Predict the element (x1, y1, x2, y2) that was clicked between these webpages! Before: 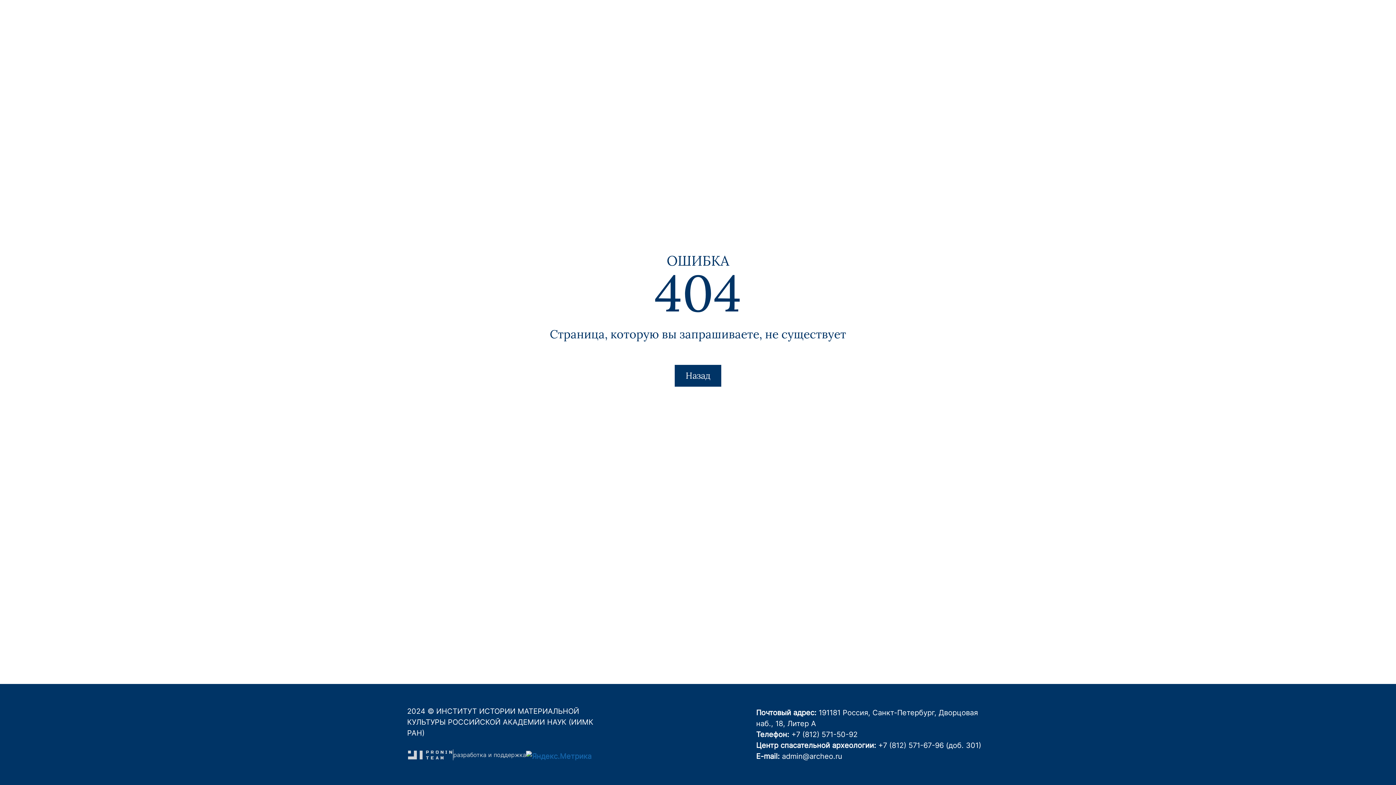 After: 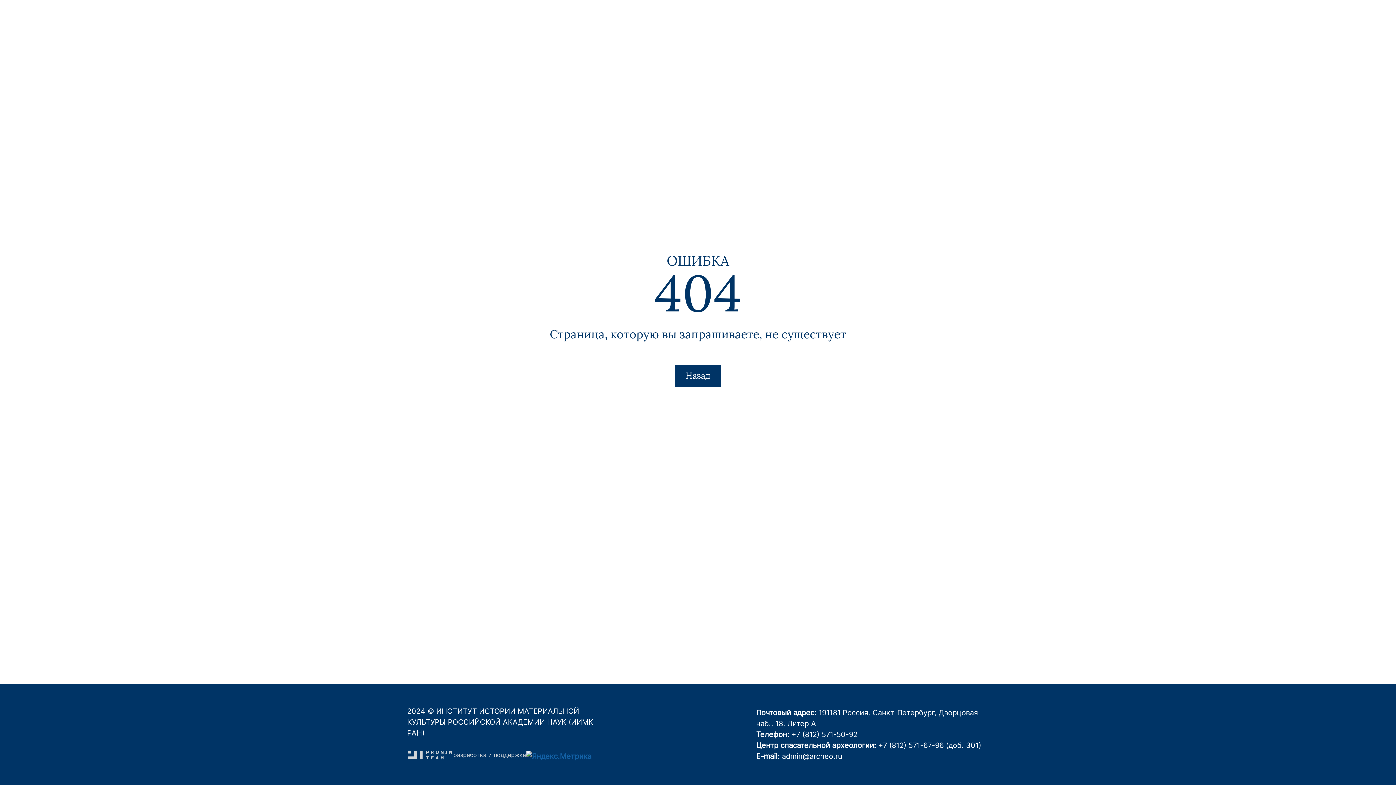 Action: bbox: (782, 752, 842, 761) label: admin@archeo.ru